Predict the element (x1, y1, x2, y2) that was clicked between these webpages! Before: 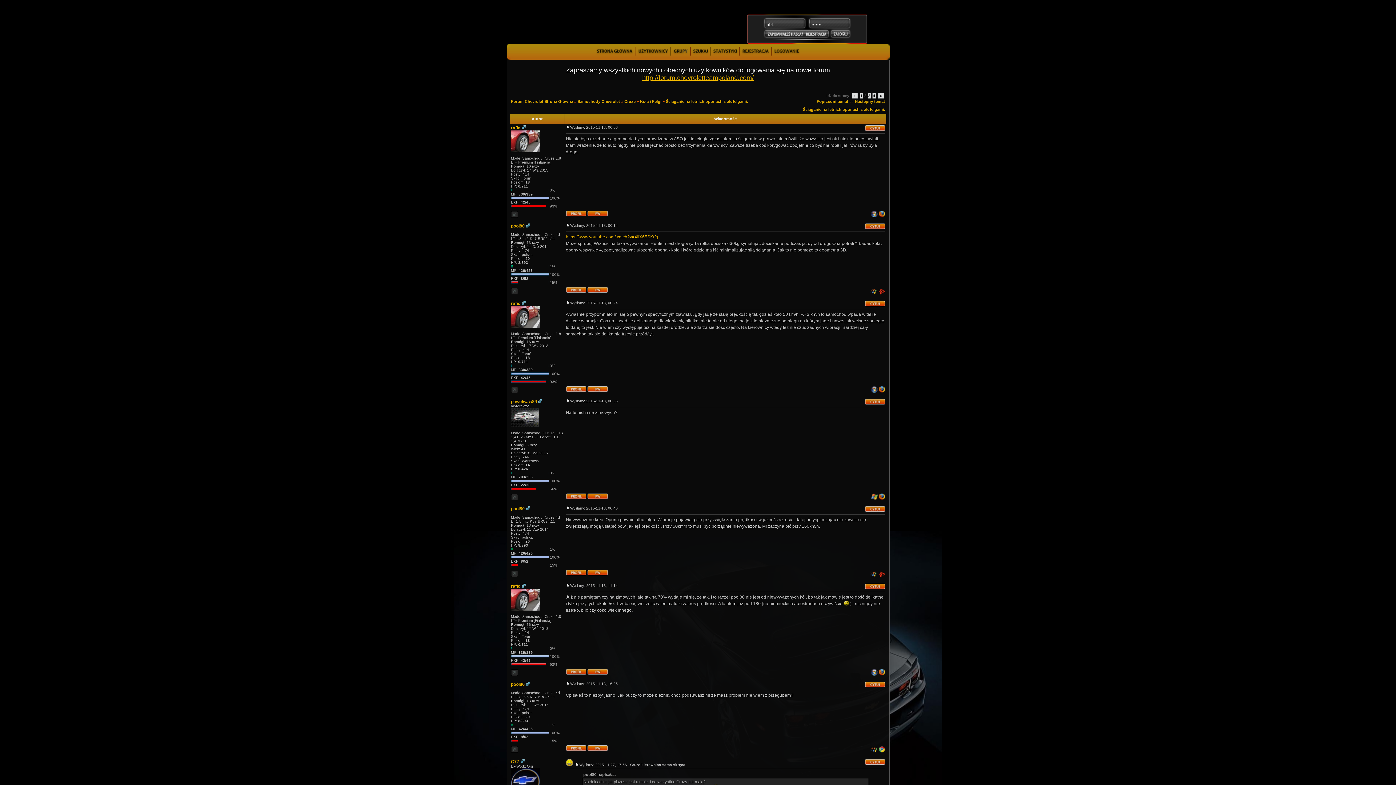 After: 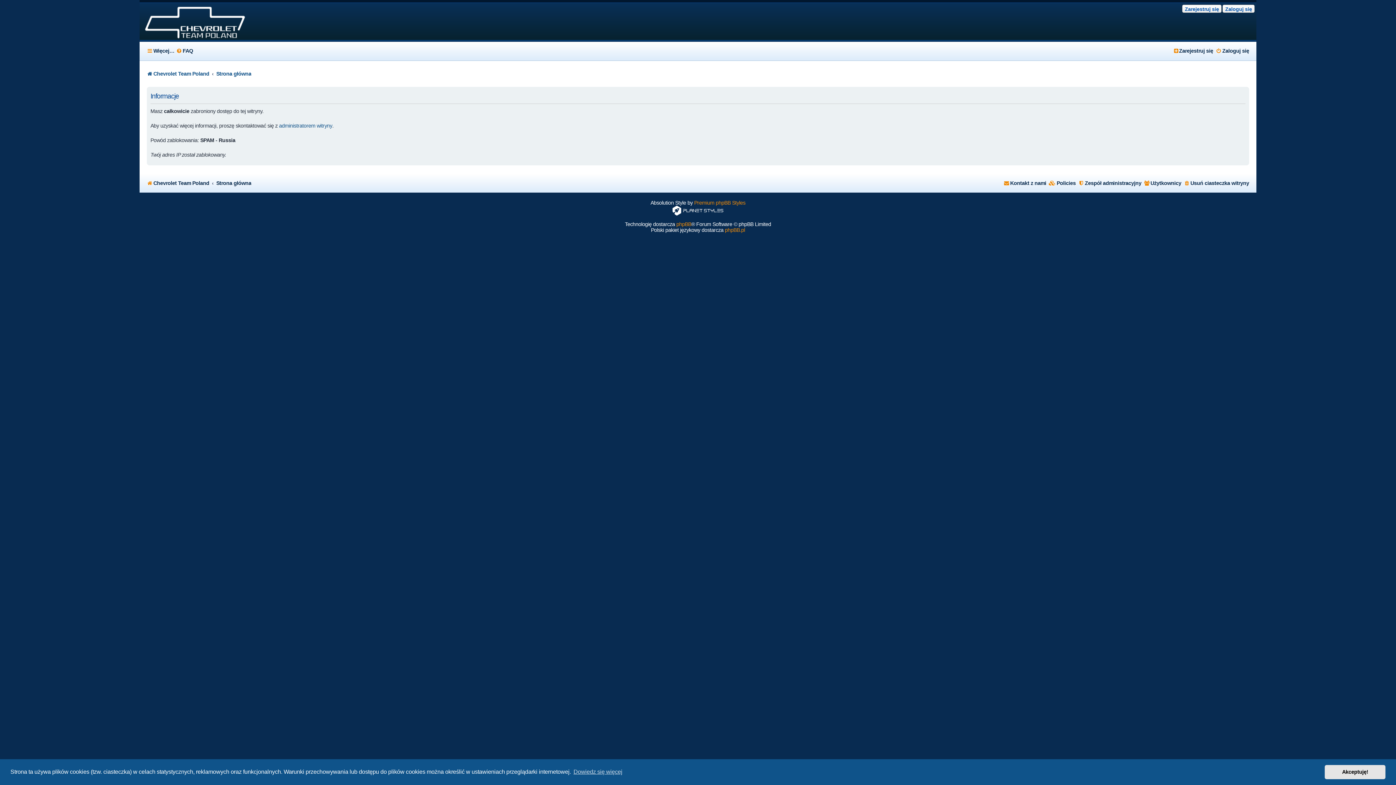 Action: label: http://forum.chevroletteampoland.com/ bbox: (642, 74, 754, 81)